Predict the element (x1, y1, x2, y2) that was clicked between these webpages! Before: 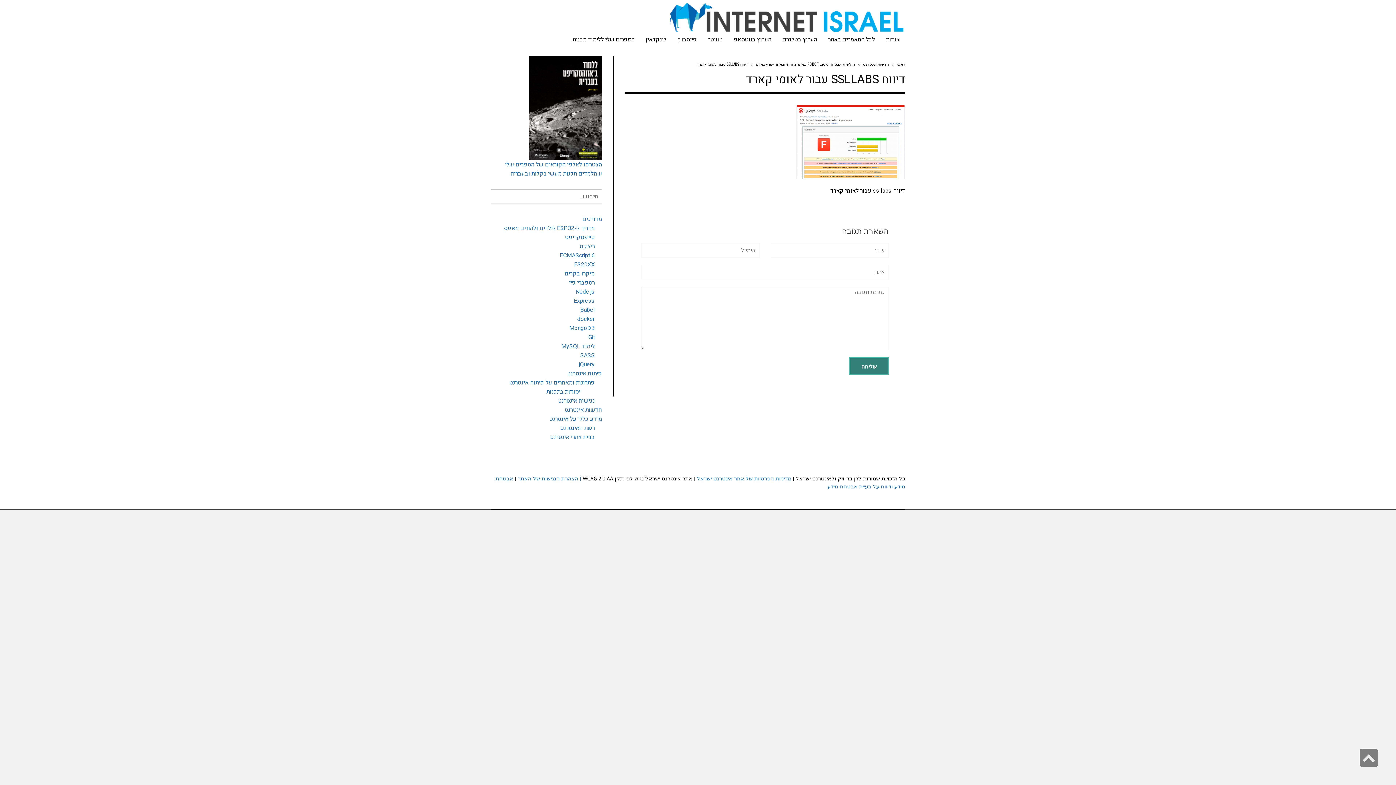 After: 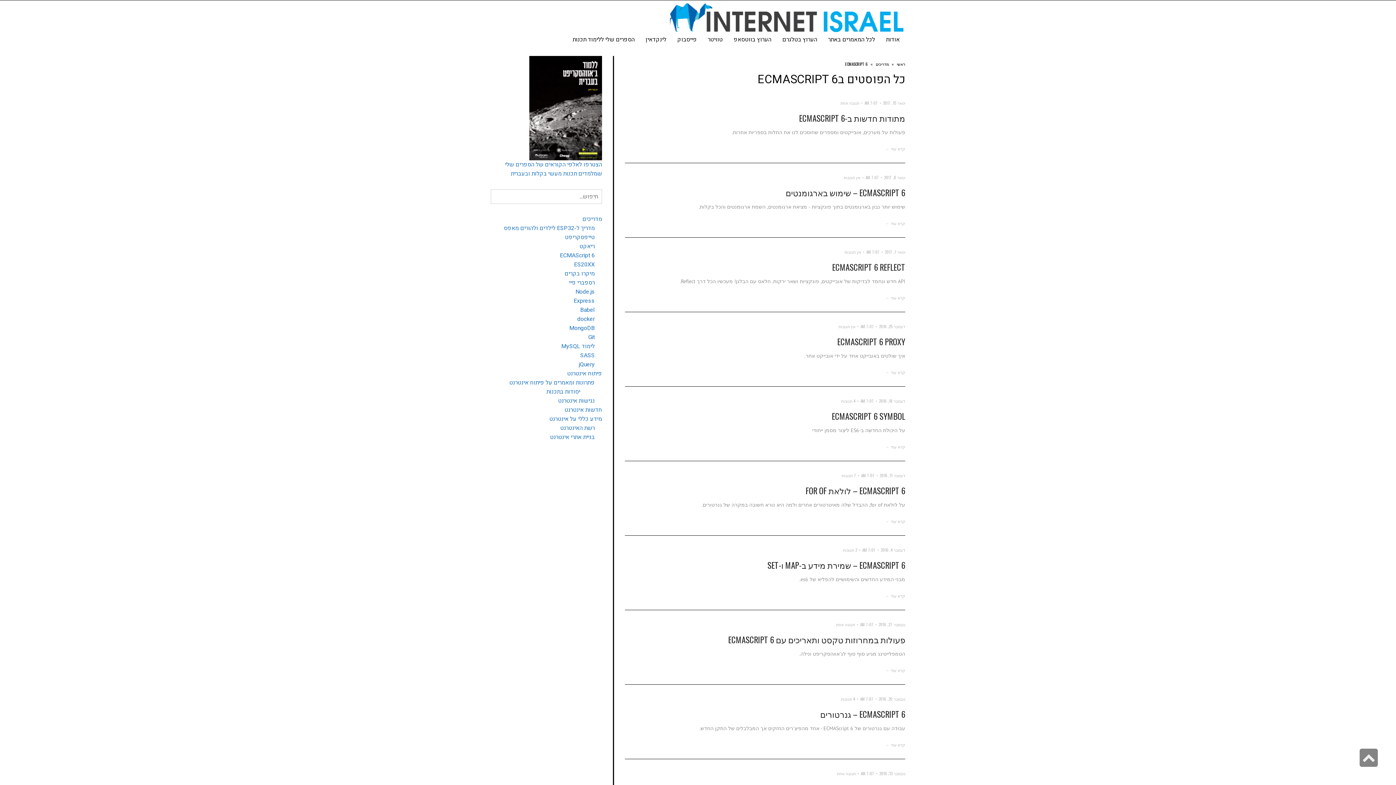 Action: label: ECMAScript 6 bbox: (560, 251, 594, 260)